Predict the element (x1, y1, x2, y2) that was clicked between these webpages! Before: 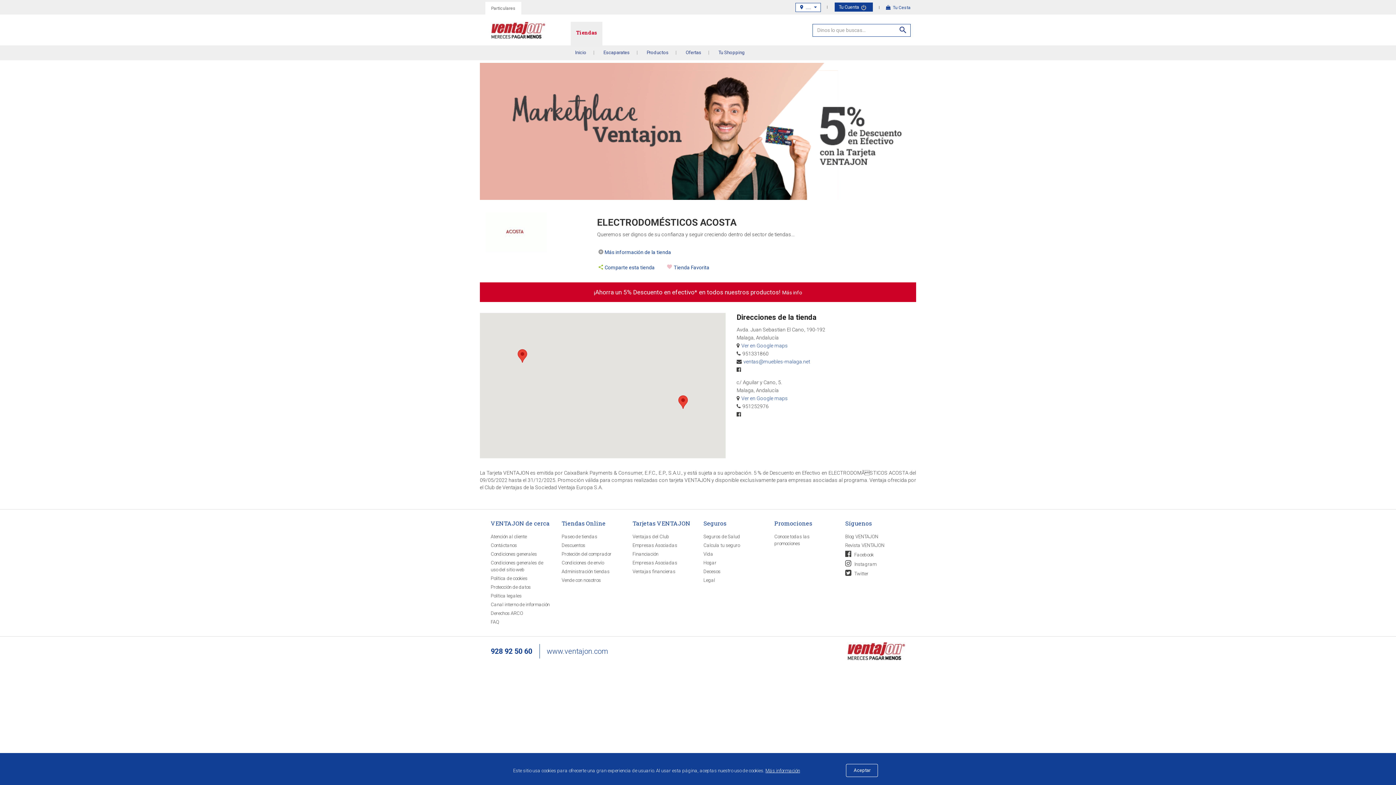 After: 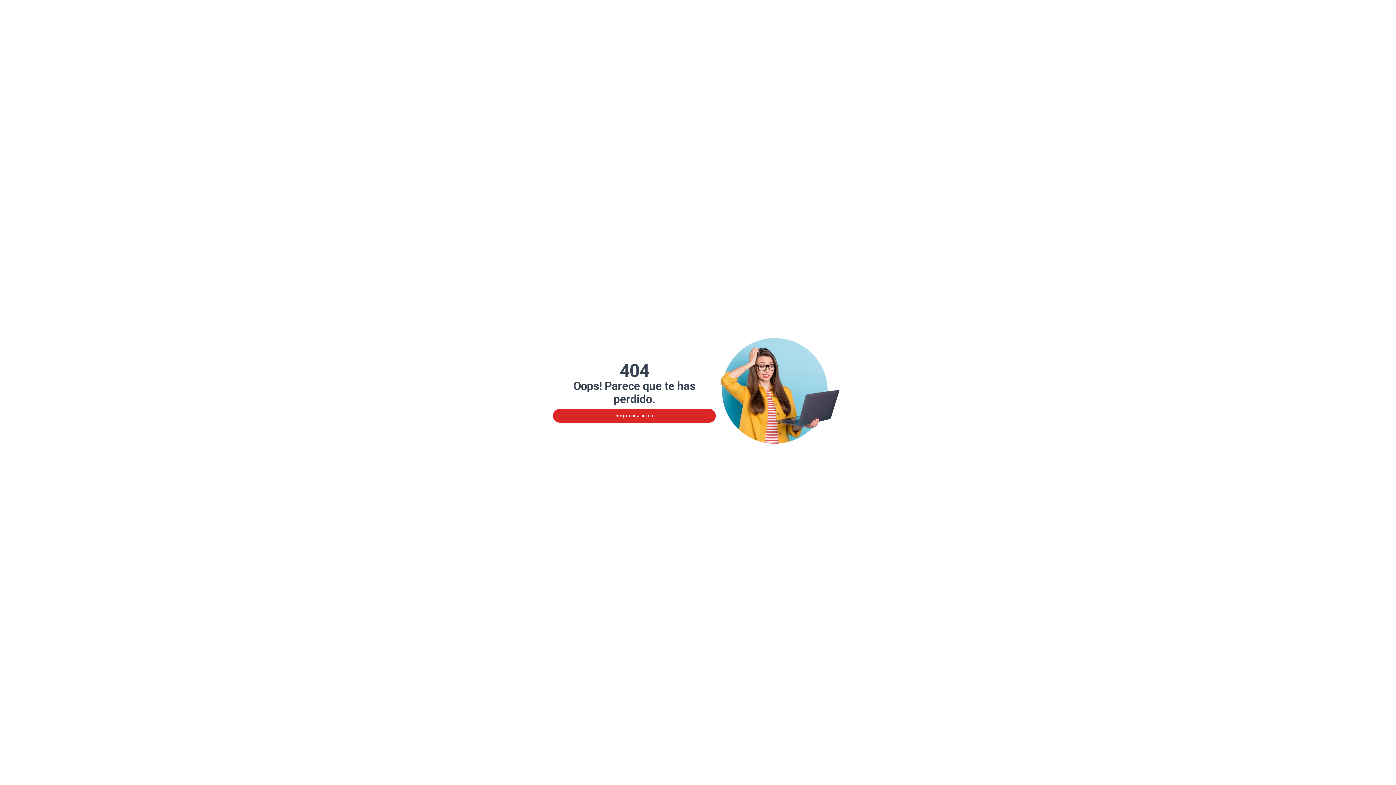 Action: bbox: (632, 568, 675, 574) label: Ventajas financieras